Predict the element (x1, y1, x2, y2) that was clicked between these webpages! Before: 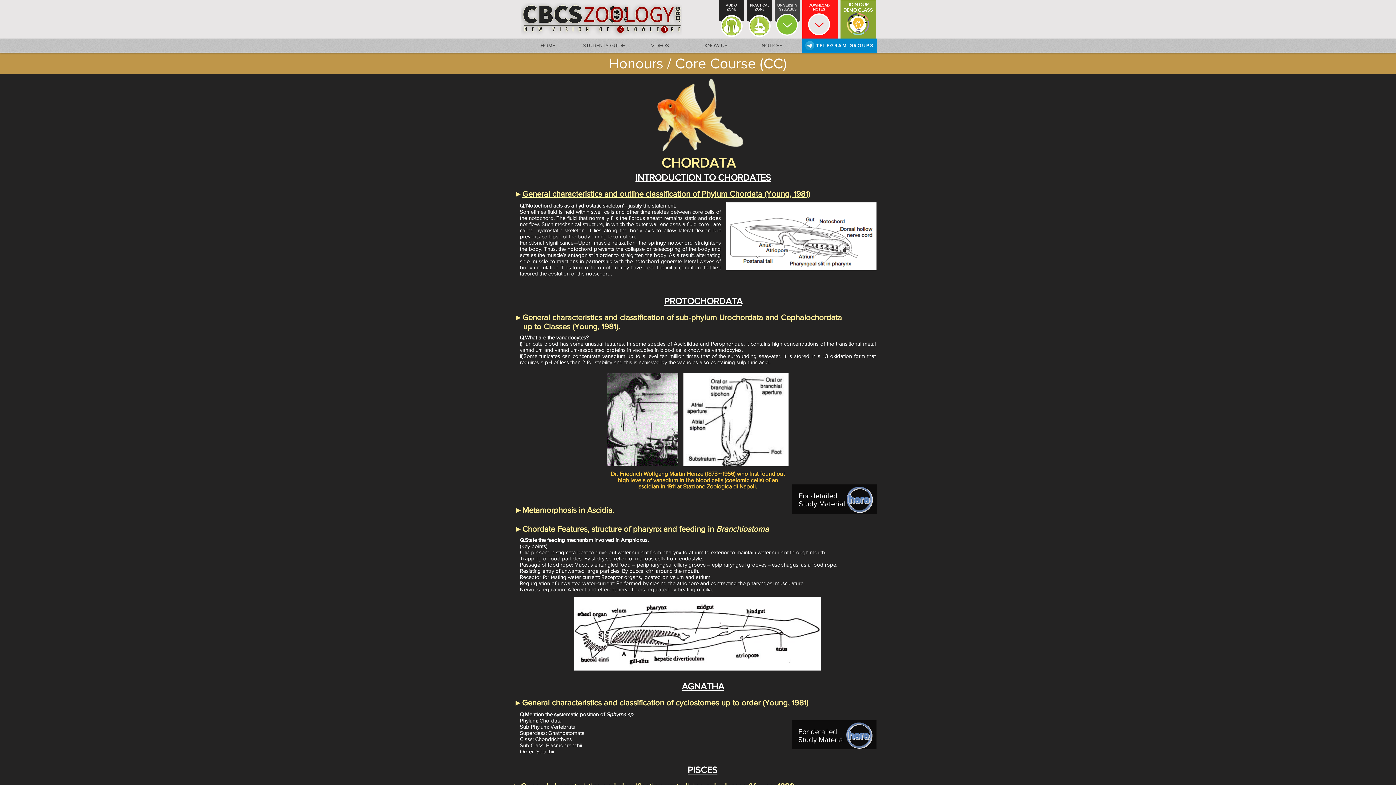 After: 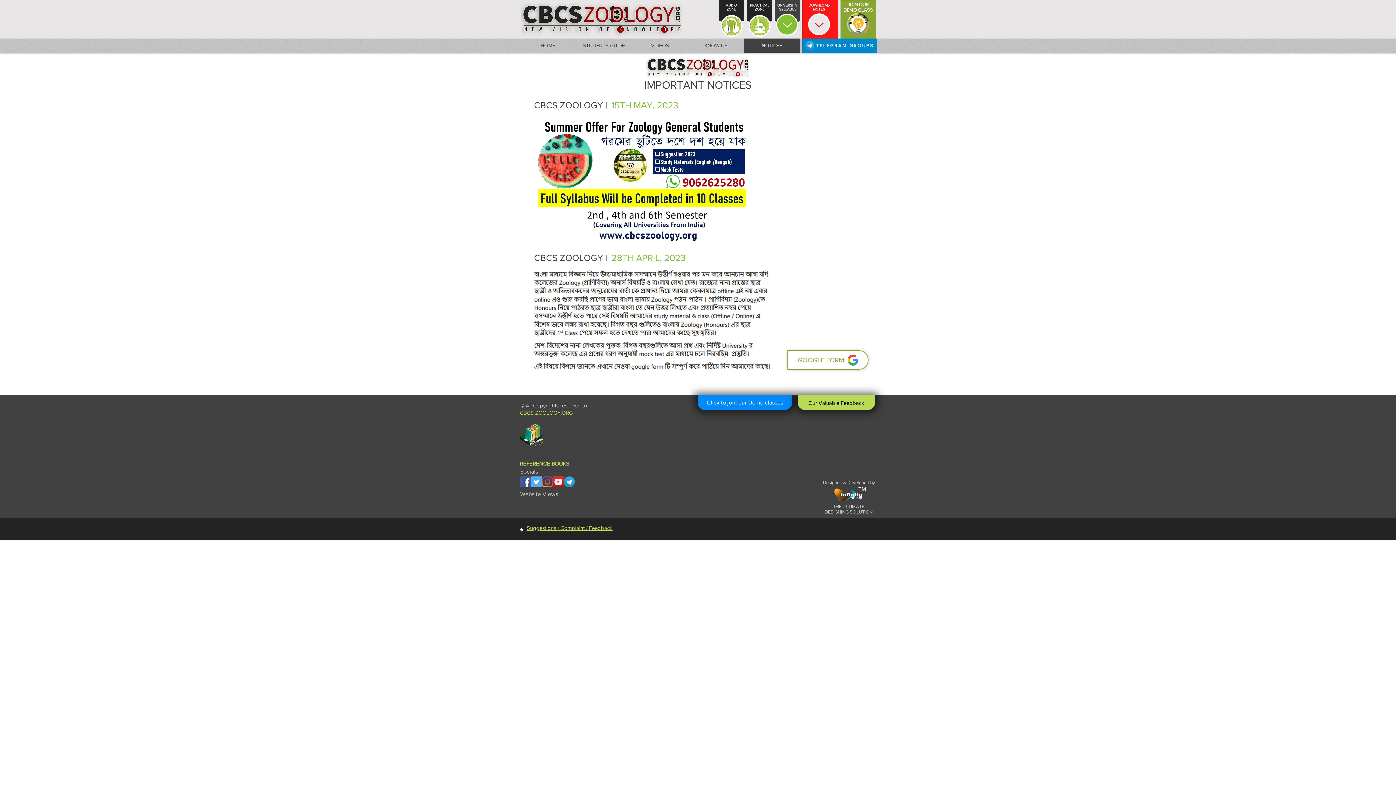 Action: label: NOTICES bbox: (744, 38, 800, 52)